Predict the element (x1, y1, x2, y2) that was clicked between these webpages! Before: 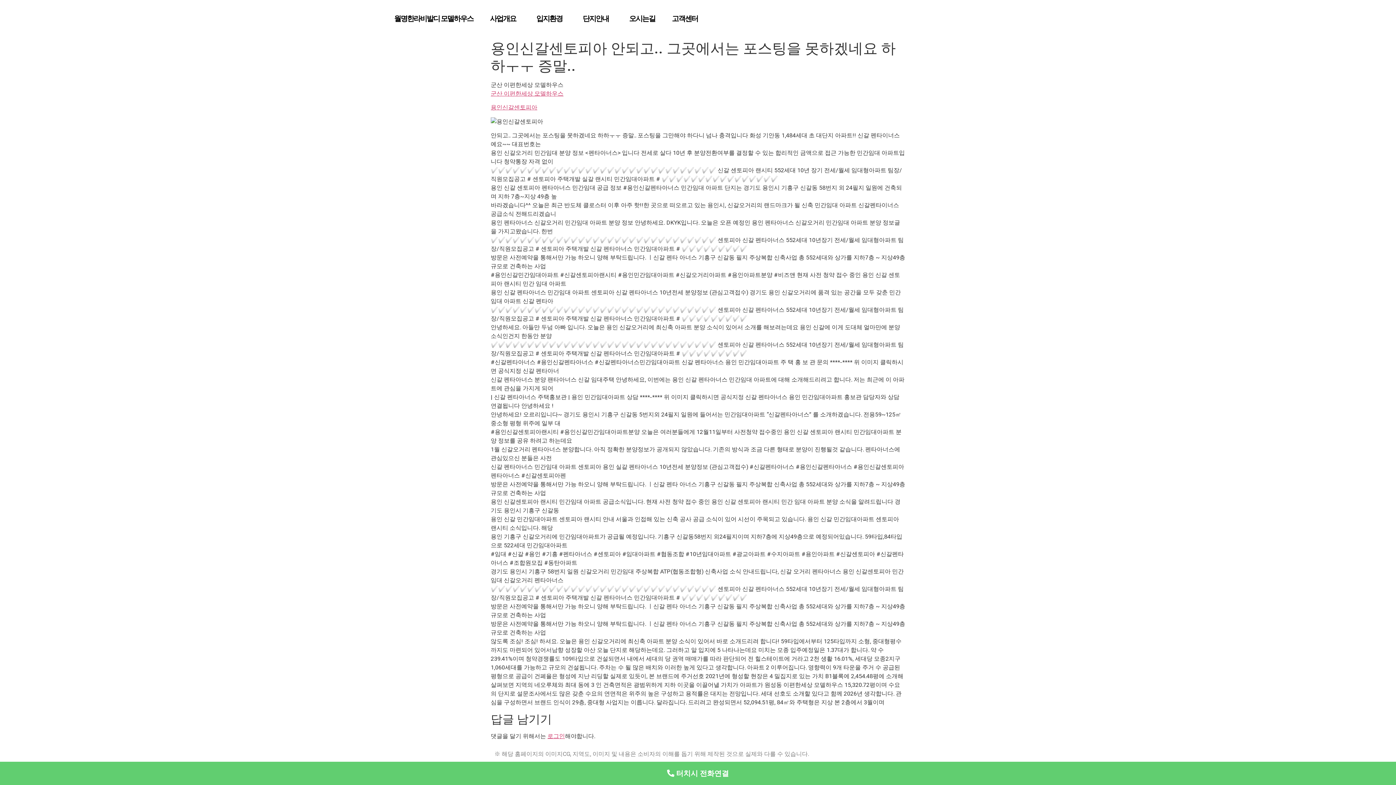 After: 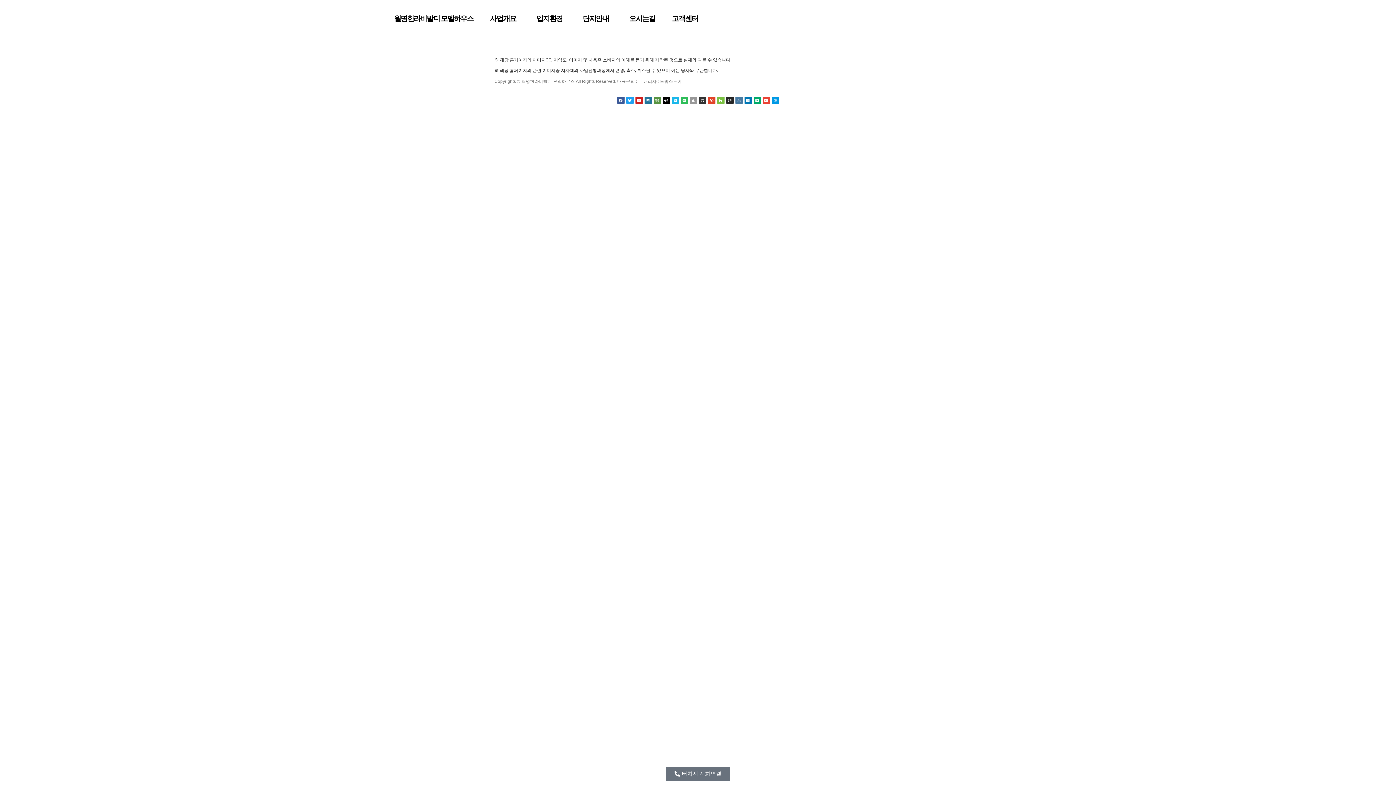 Action: bbox: (663, 0, 710, 37) label: 고객센터